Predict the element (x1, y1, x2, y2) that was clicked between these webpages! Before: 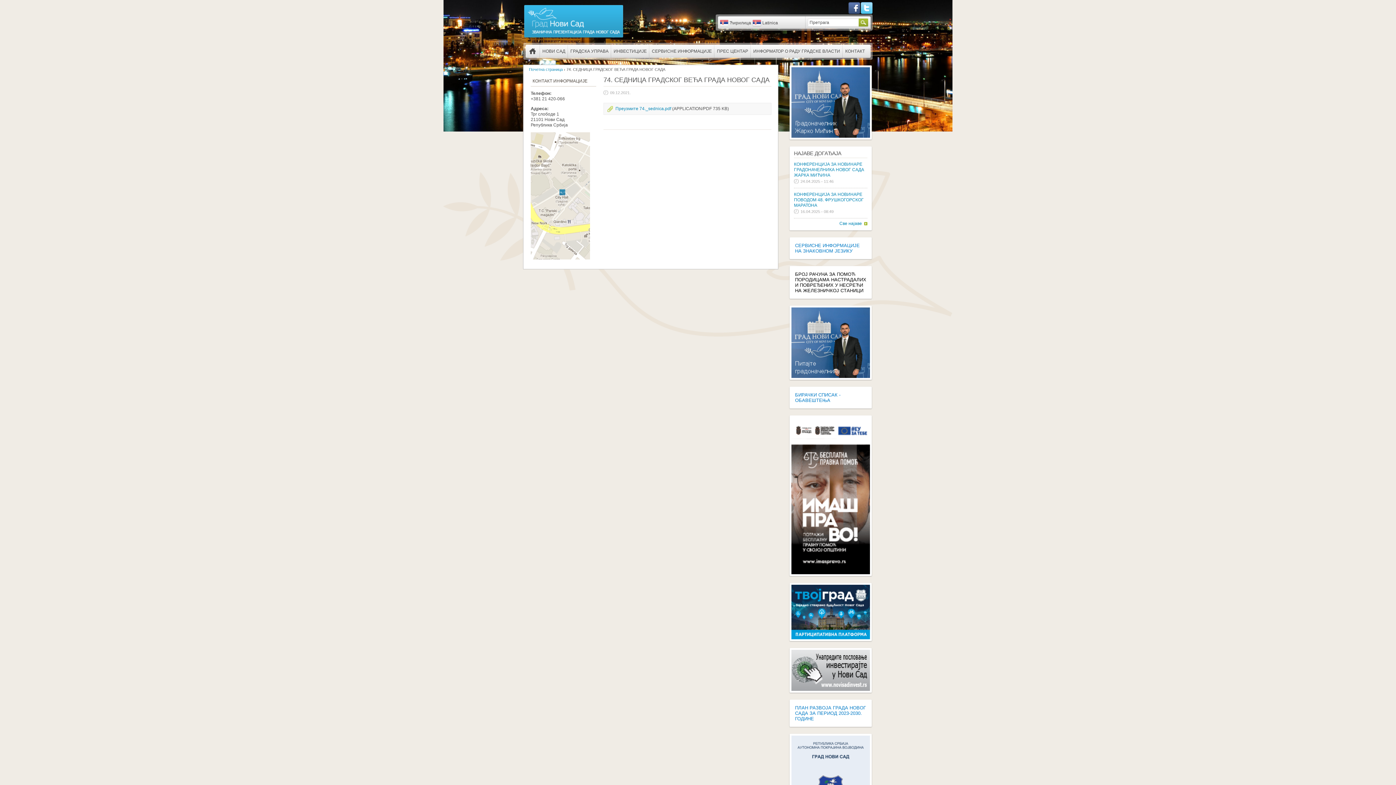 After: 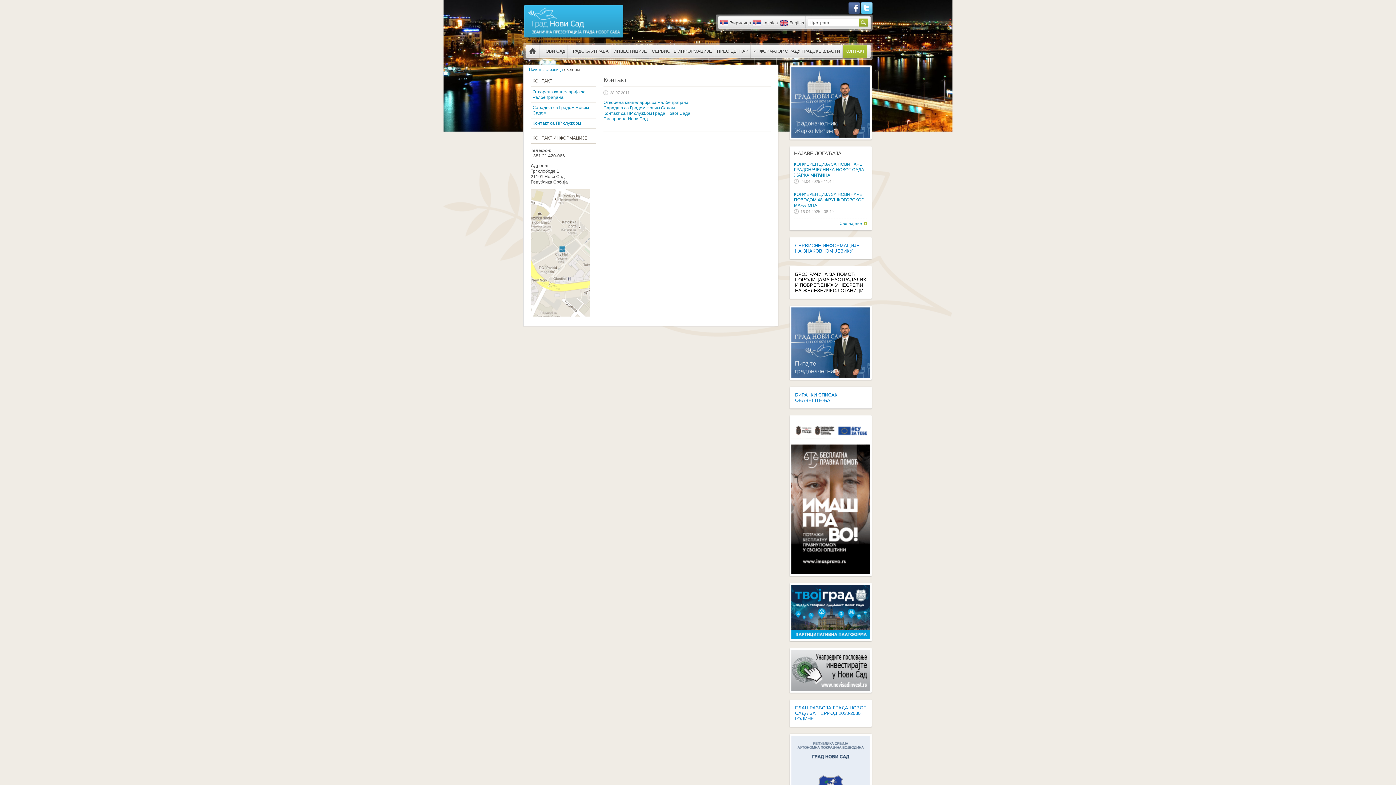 Action: bbox: (842, 44, 867, 57) label: КОНТАКТ